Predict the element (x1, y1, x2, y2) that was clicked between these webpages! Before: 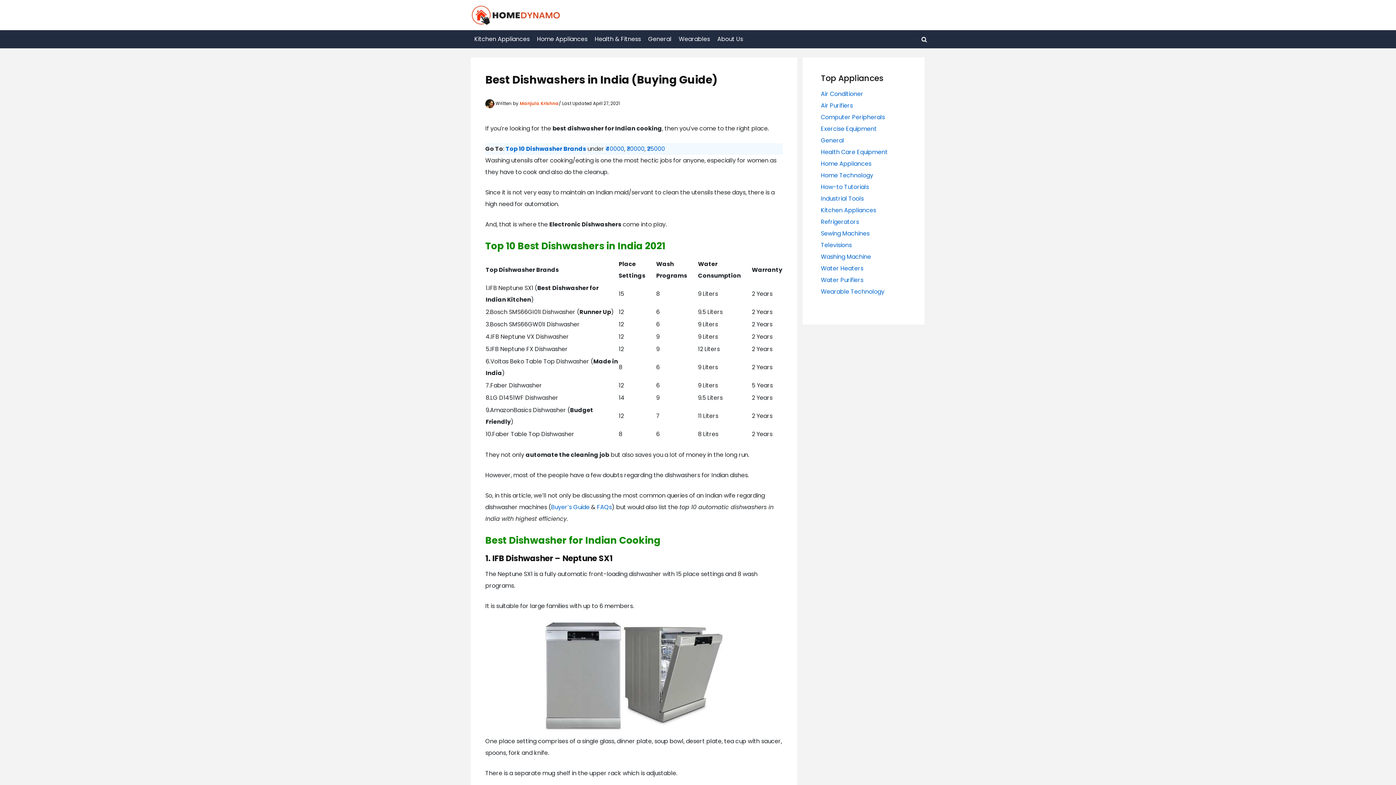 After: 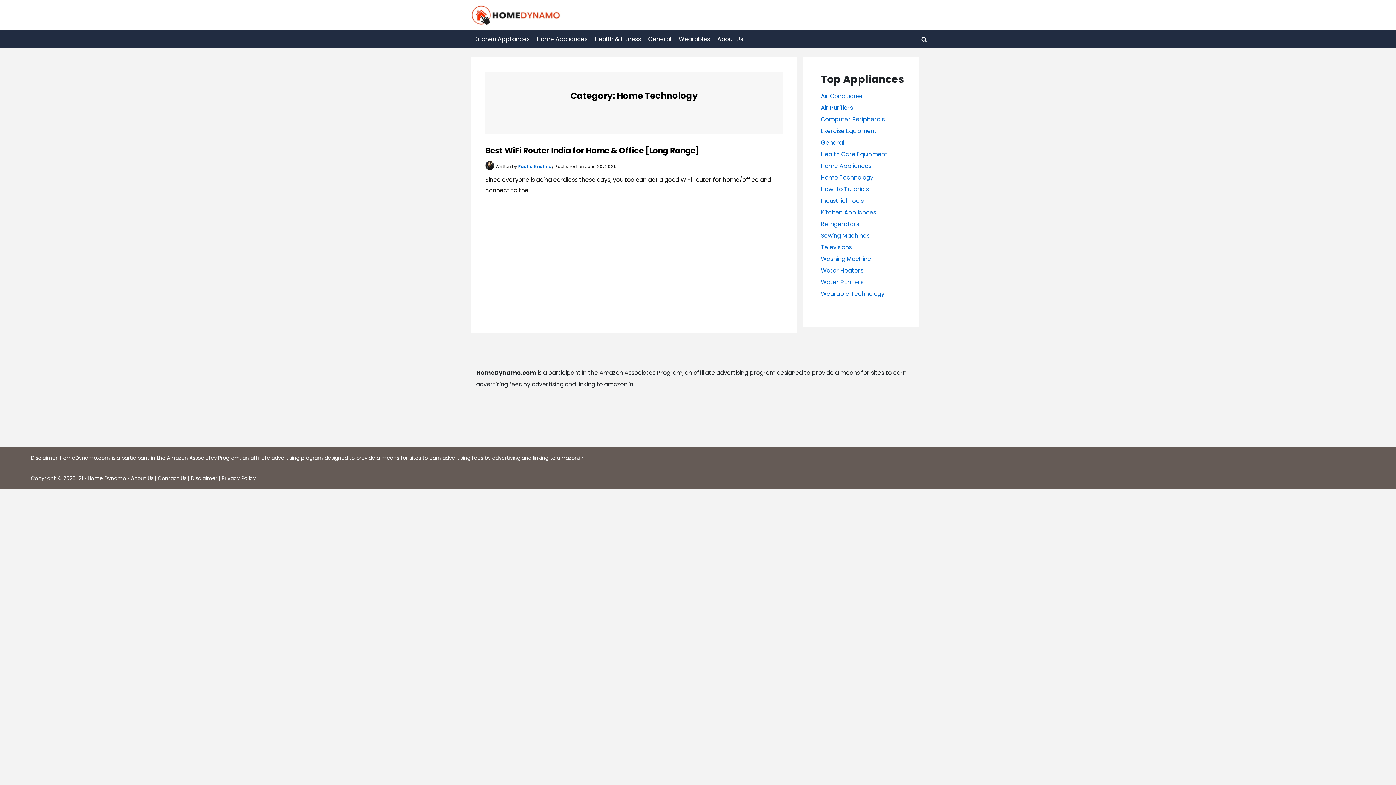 Action: bbox: (821, 171, 873, 179) label: Home Technology